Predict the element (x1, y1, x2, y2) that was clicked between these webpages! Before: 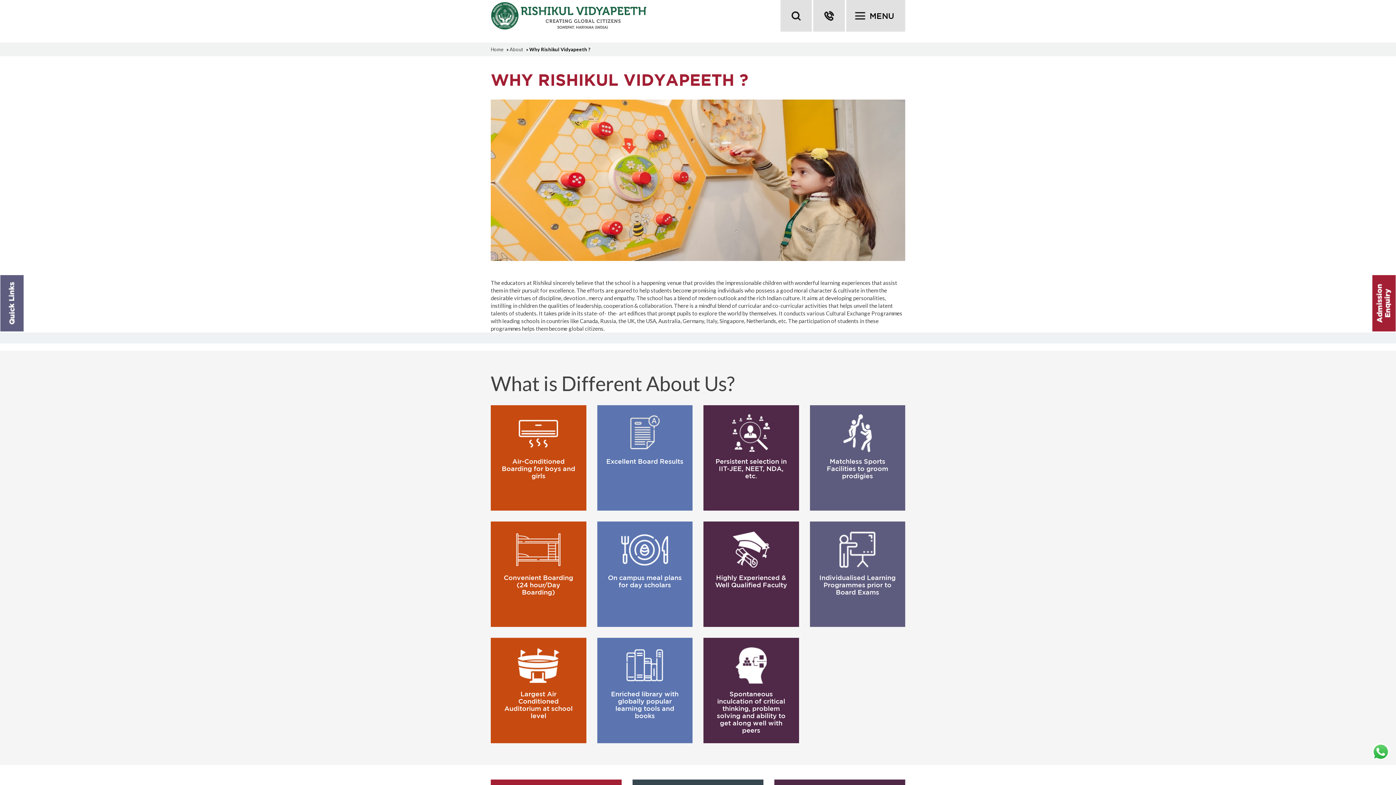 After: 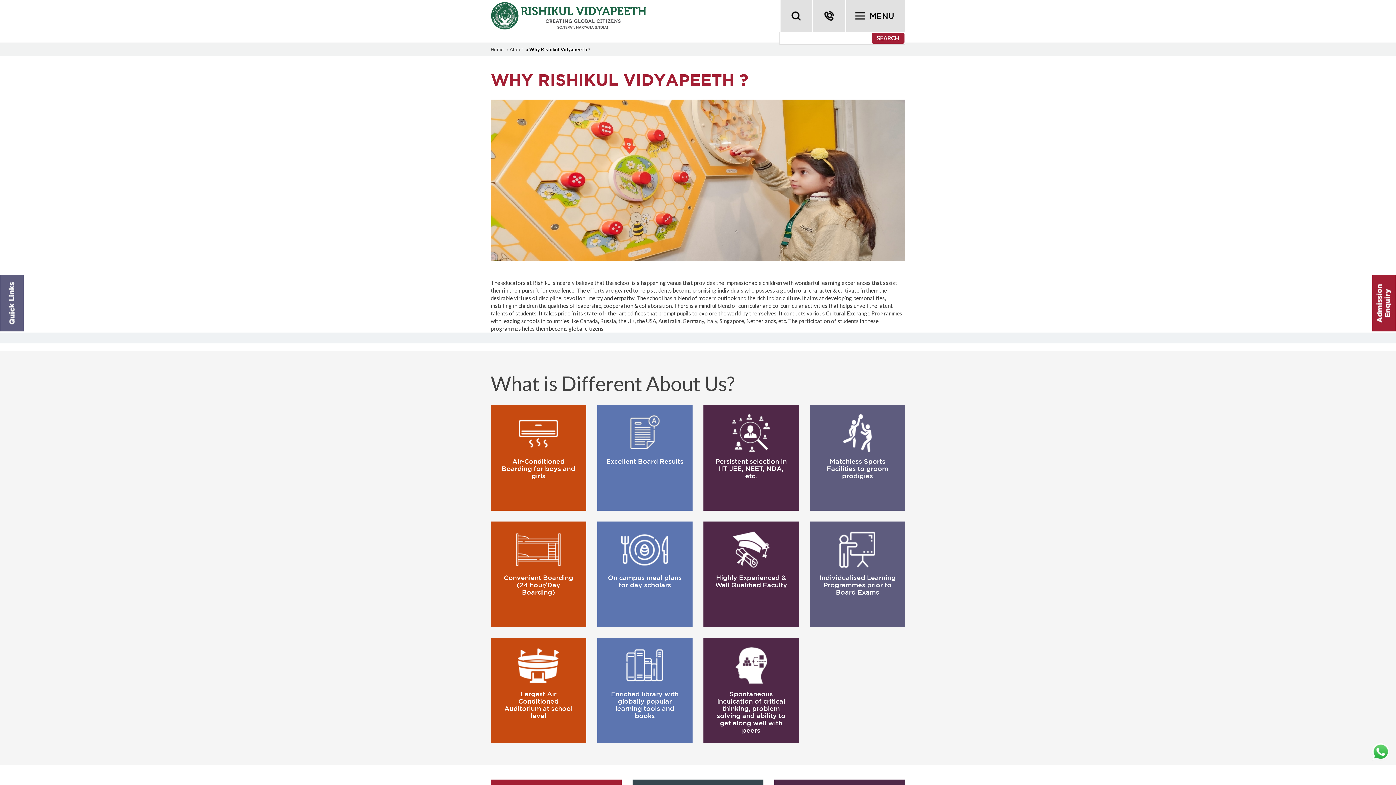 Action: bbox: (780, 0, 812, 31)